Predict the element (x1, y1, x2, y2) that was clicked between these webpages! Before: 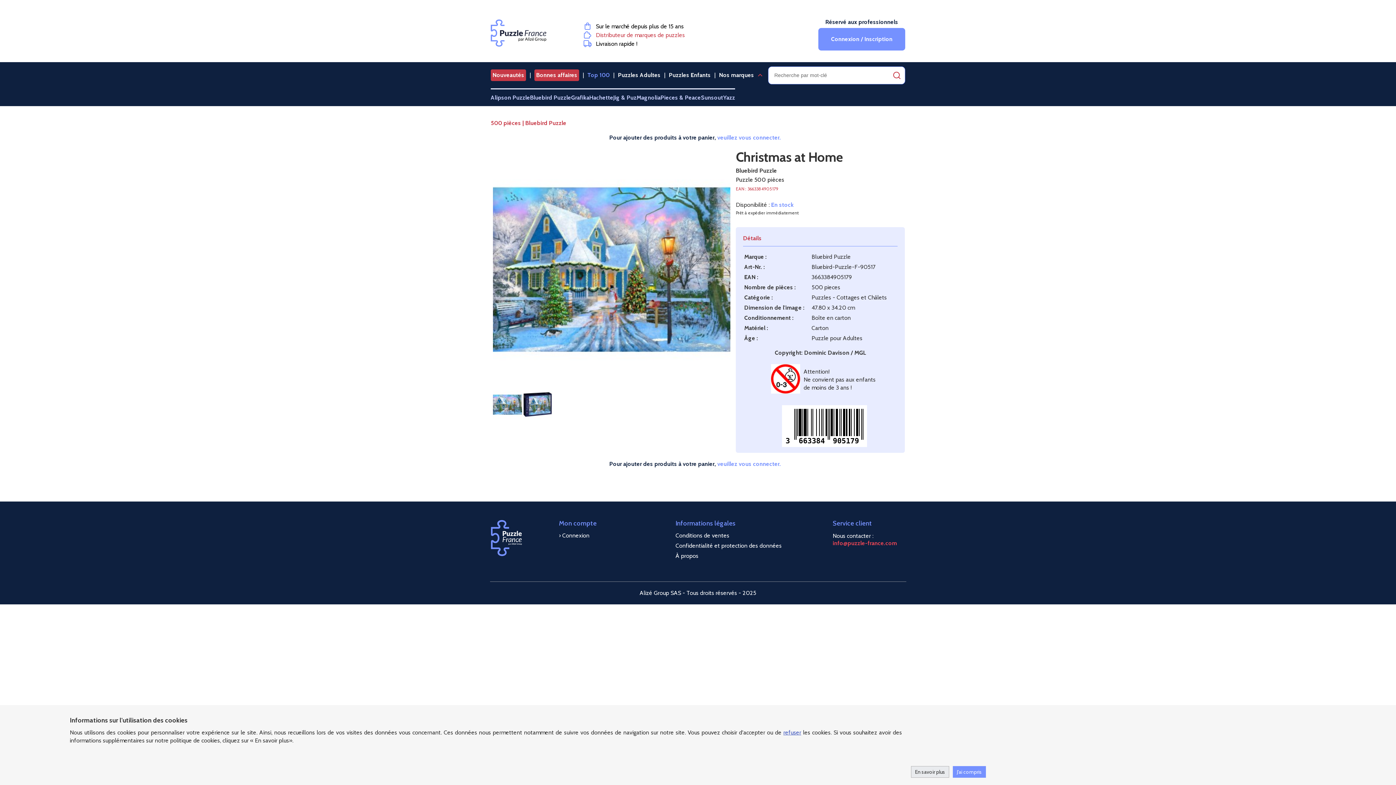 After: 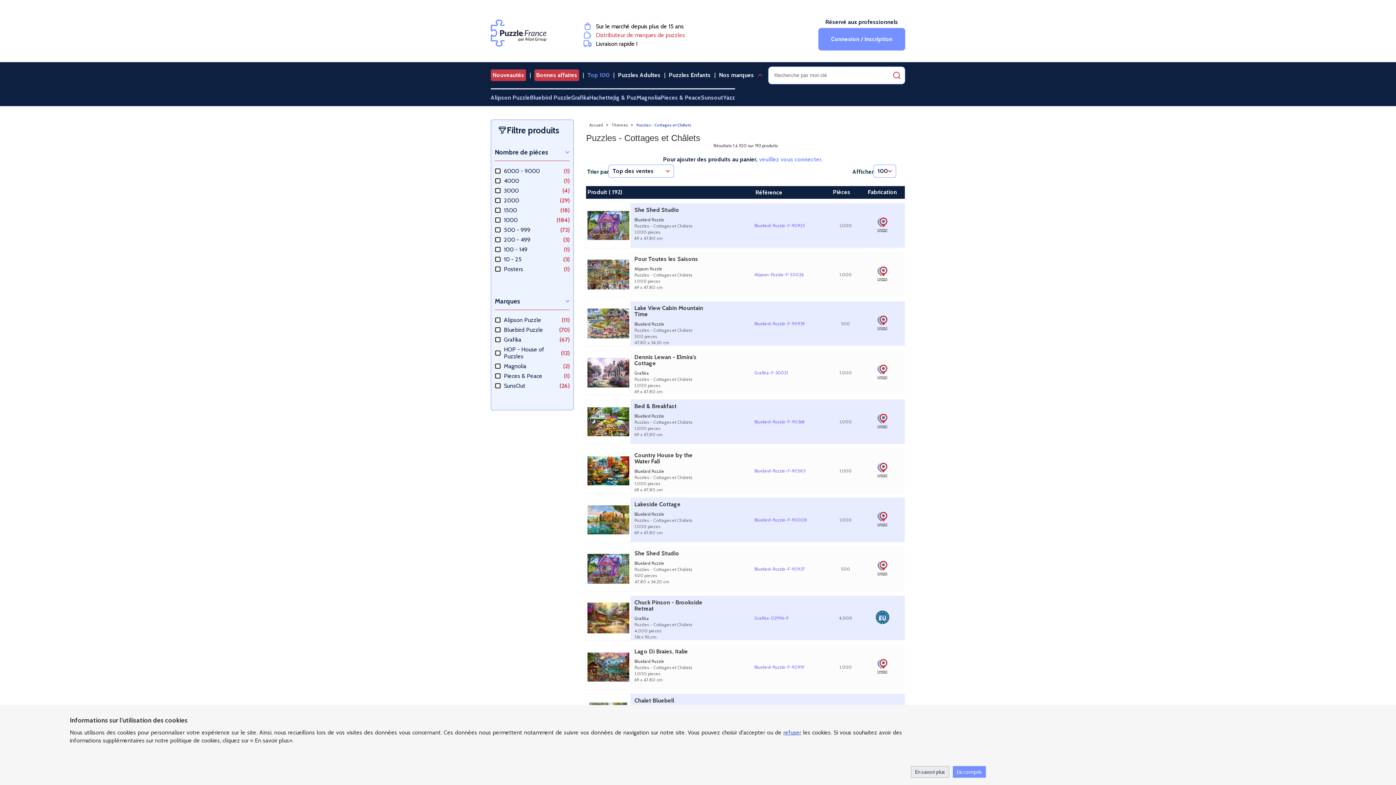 Action: label: Puzzles - Cottages et Châlets bbox: (811, 294, 887, 301)